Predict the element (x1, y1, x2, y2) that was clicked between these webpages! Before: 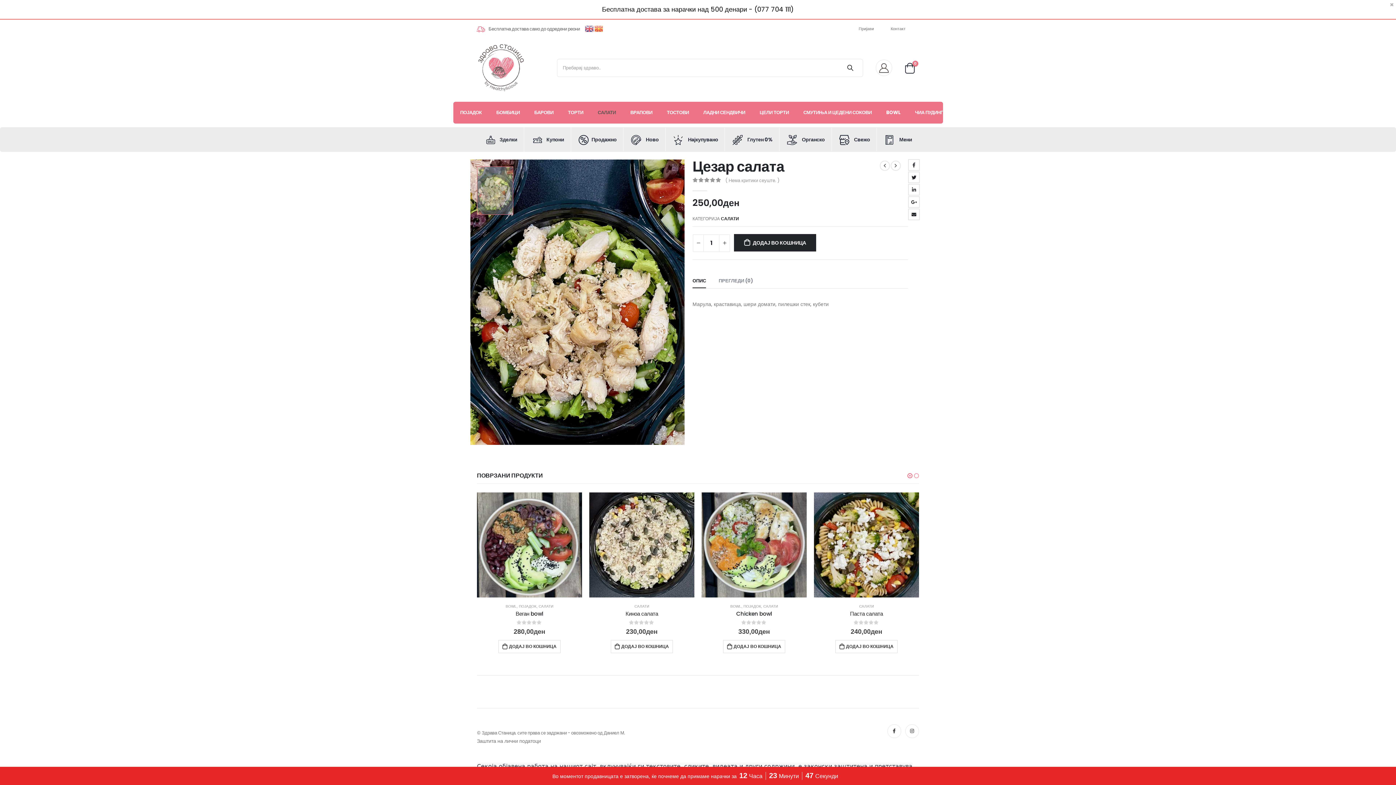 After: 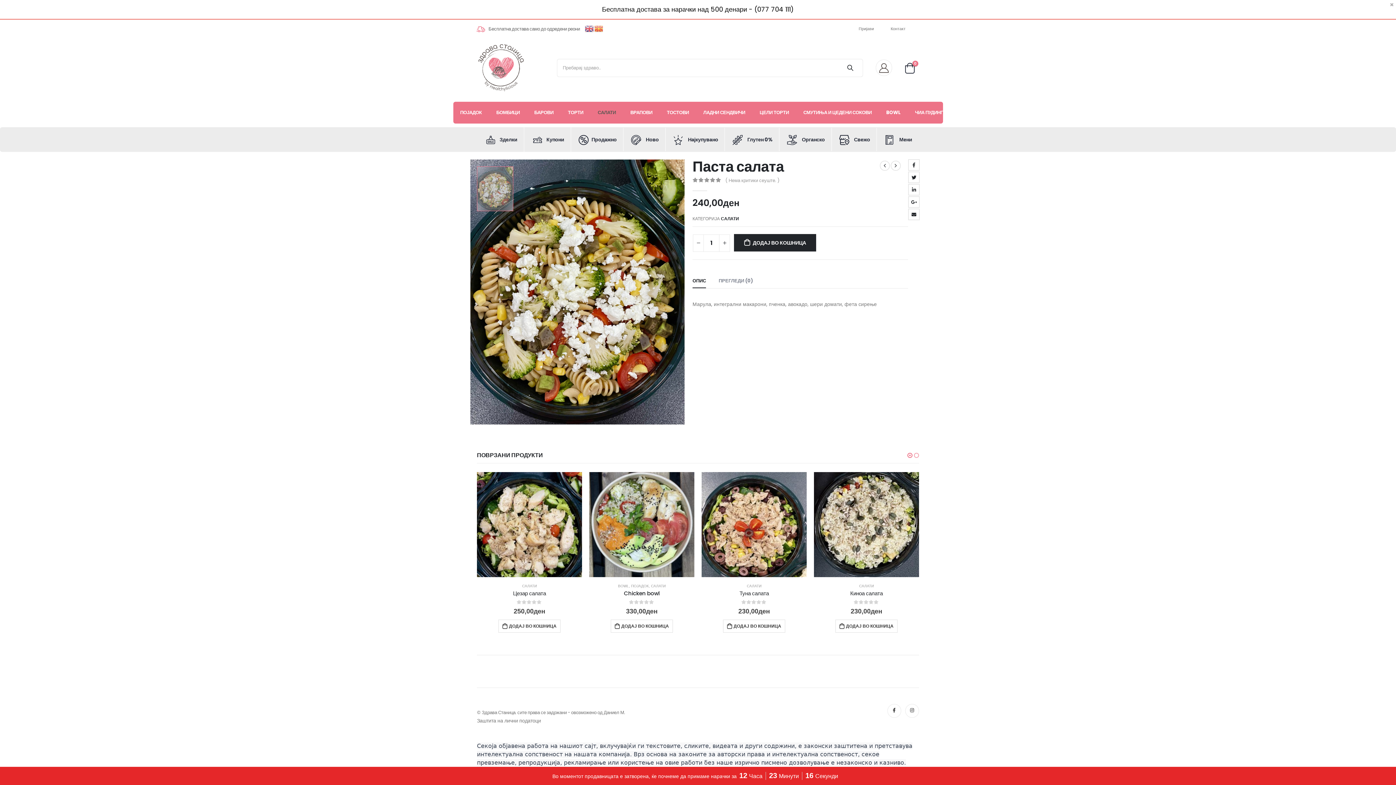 Action: label: Паста салата bbox: (814, 610, 919, 617)